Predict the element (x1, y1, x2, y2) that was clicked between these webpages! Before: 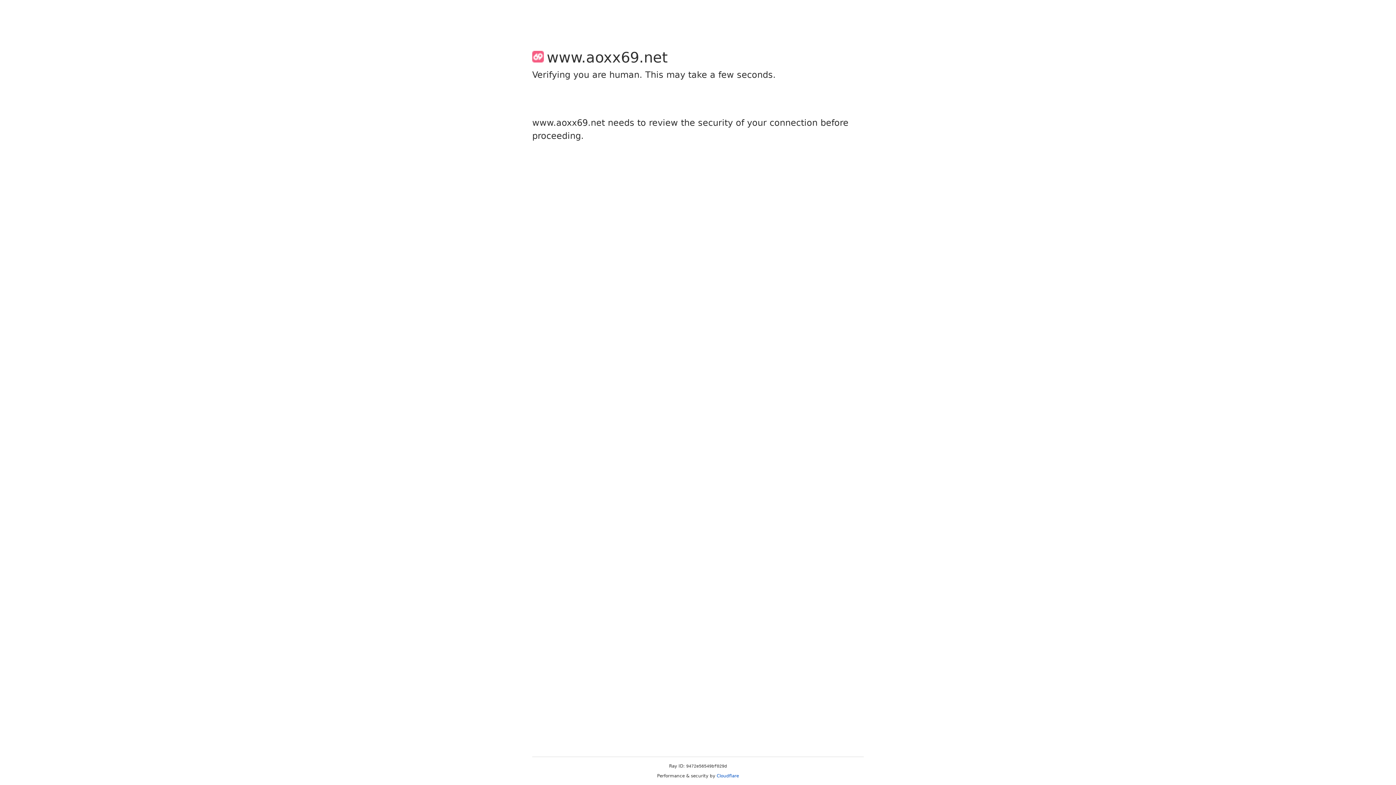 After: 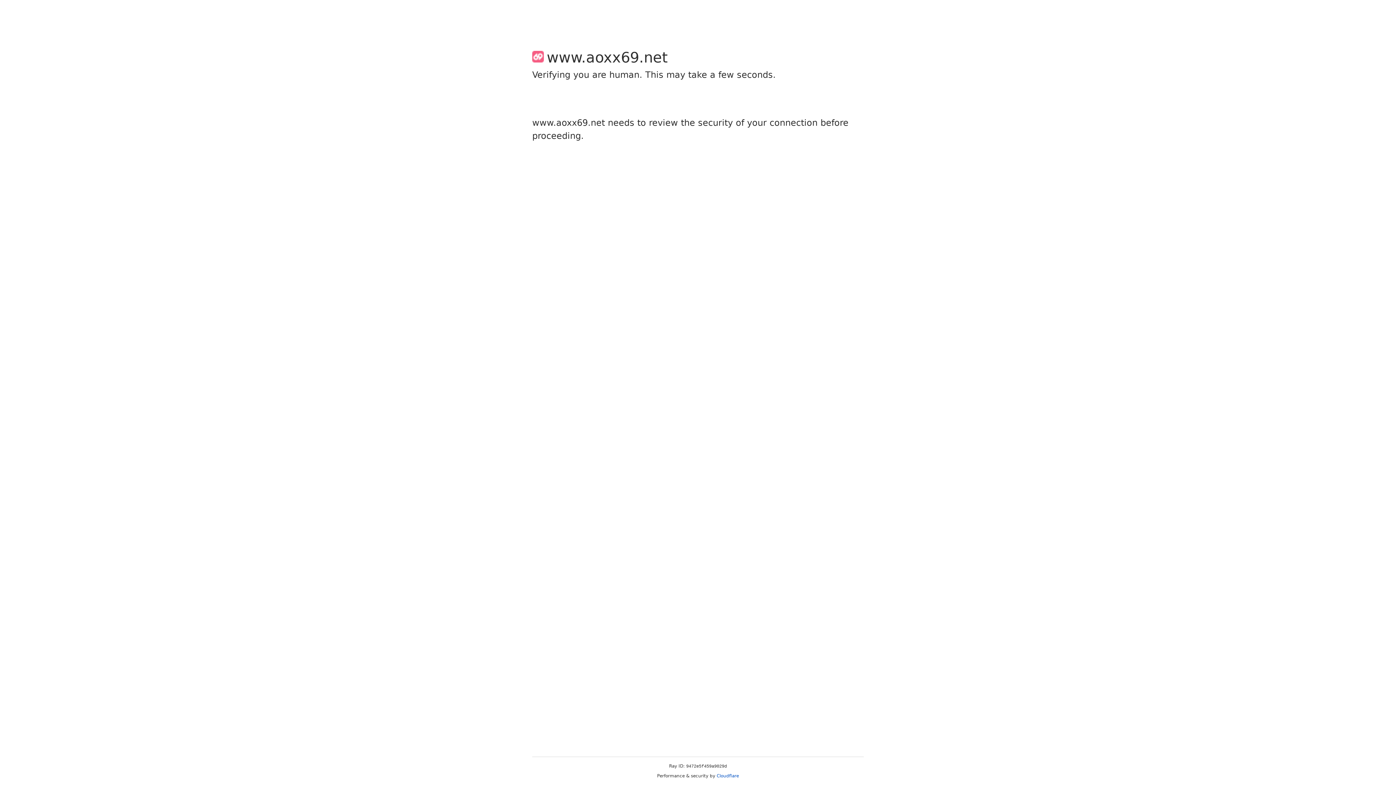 Action: label: Cloudflare bbox: (716, 773, 739, 778)